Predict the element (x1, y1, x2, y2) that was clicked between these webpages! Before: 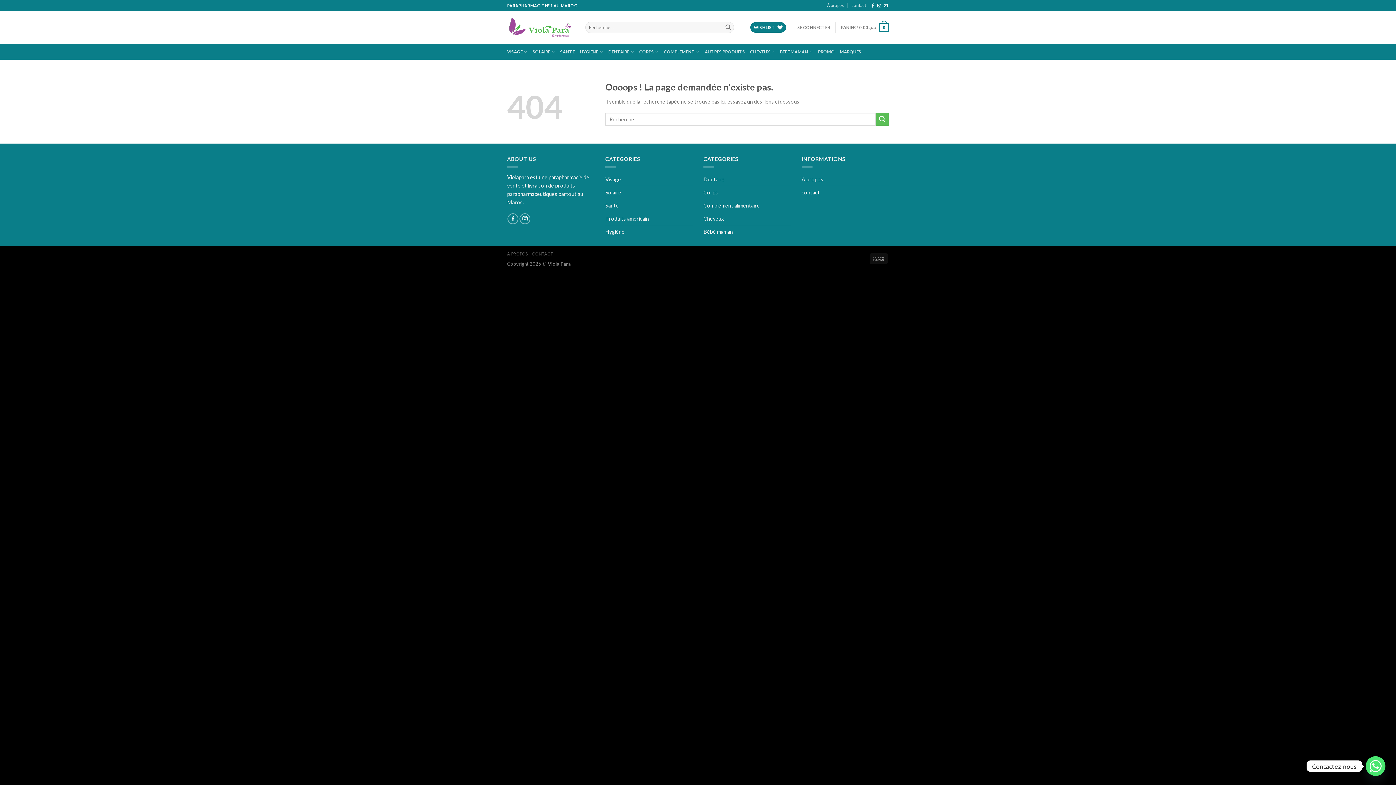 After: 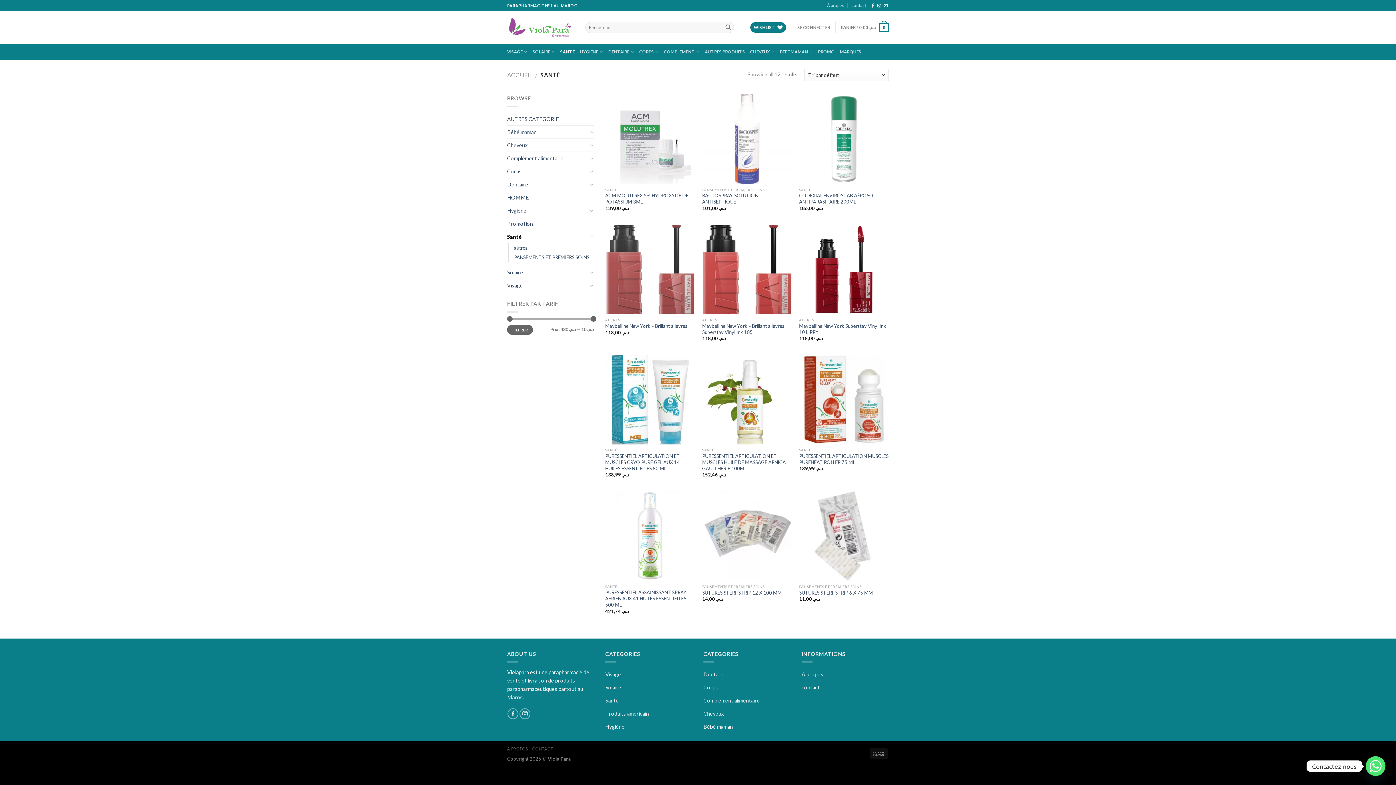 Action: label: Santé bbox: (605, 199, 618, 211)